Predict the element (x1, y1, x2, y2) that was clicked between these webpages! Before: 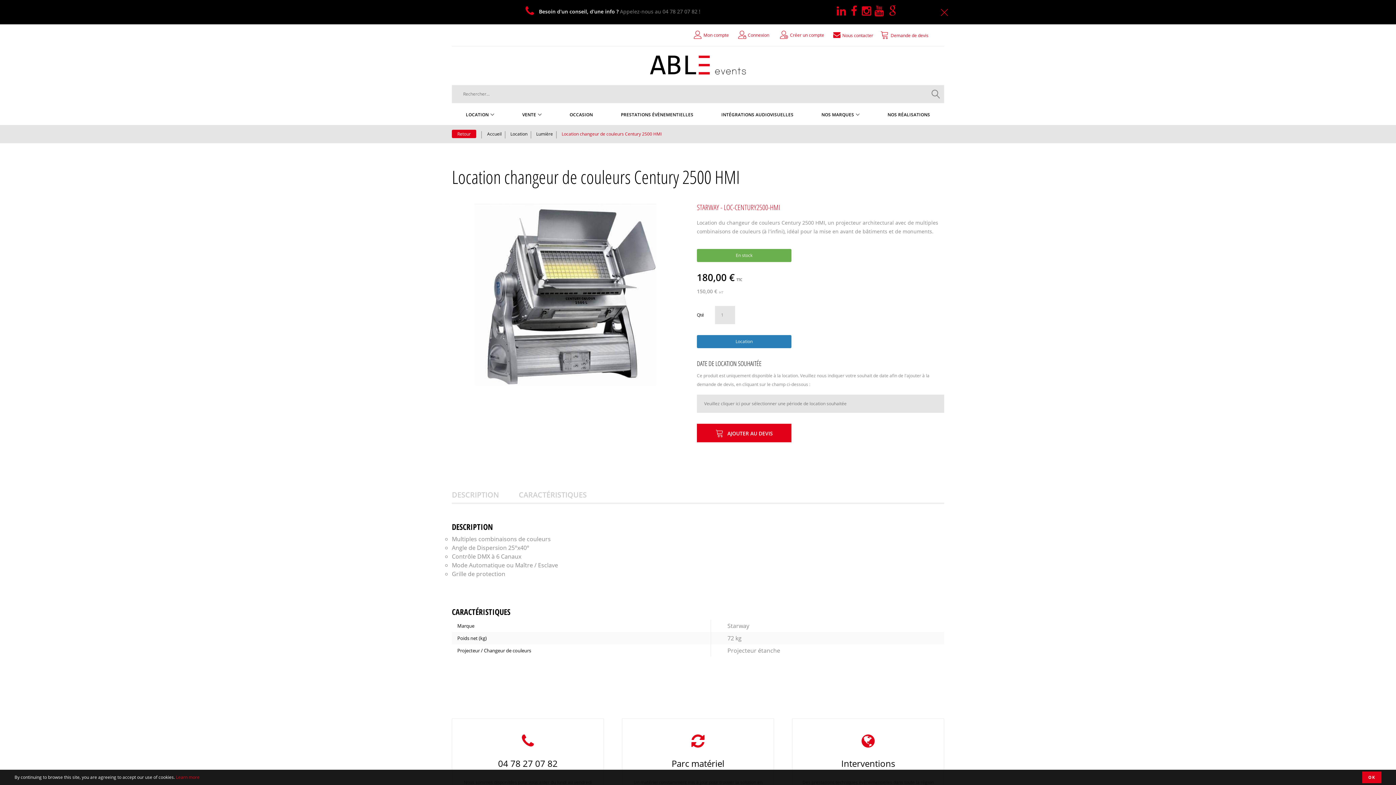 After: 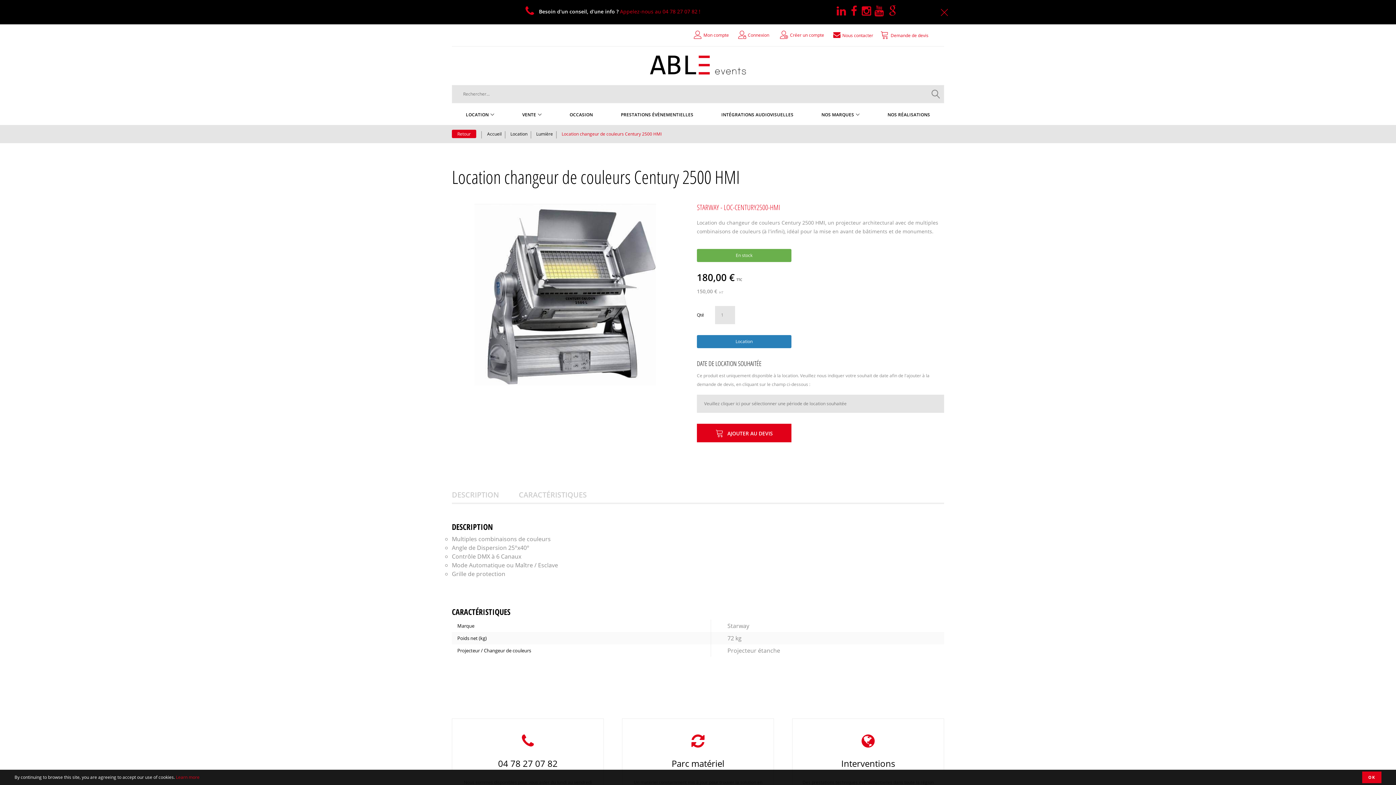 Action: label: Besoin d'un conseil, d'une info ? Appelez-nous au 04 78 27 07 82 ! bbox: (539, 8, 700, 14)